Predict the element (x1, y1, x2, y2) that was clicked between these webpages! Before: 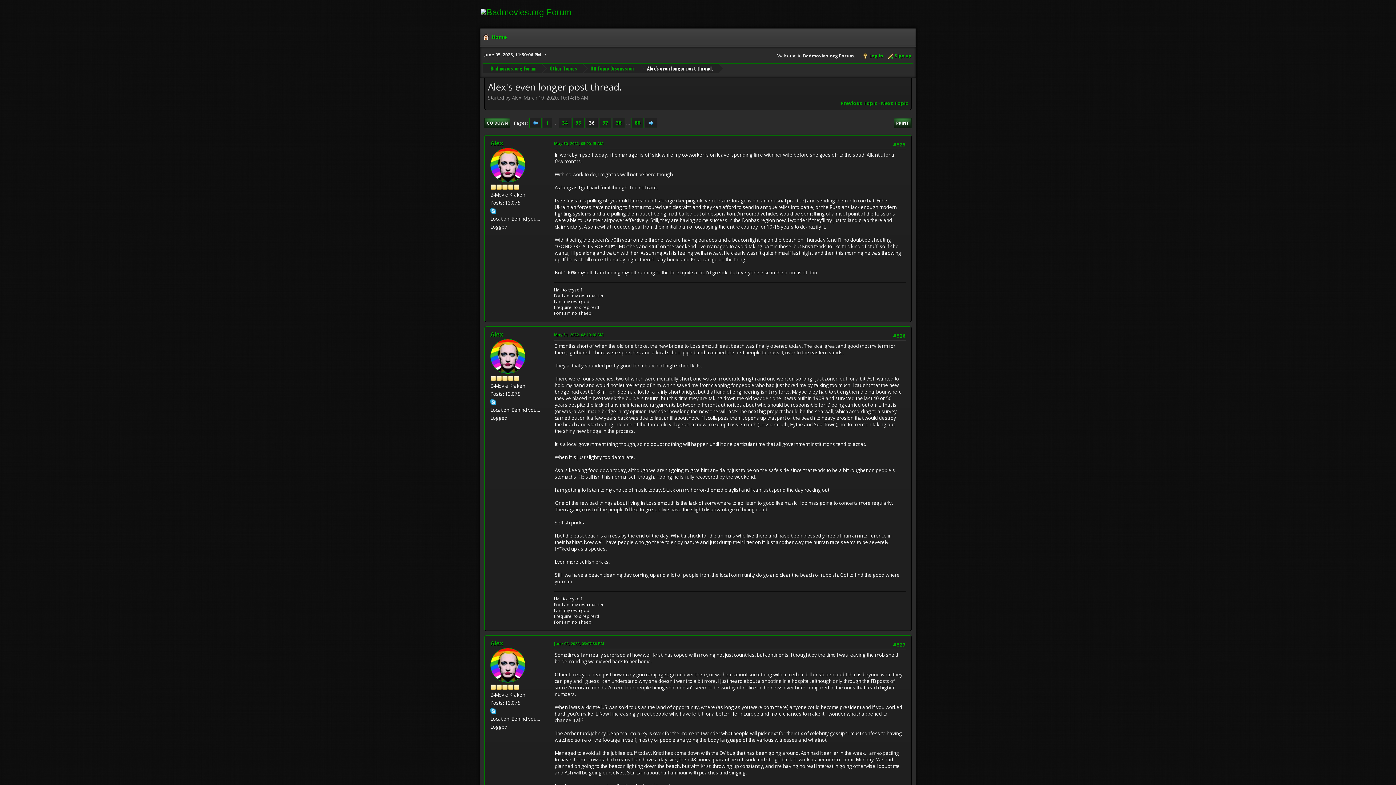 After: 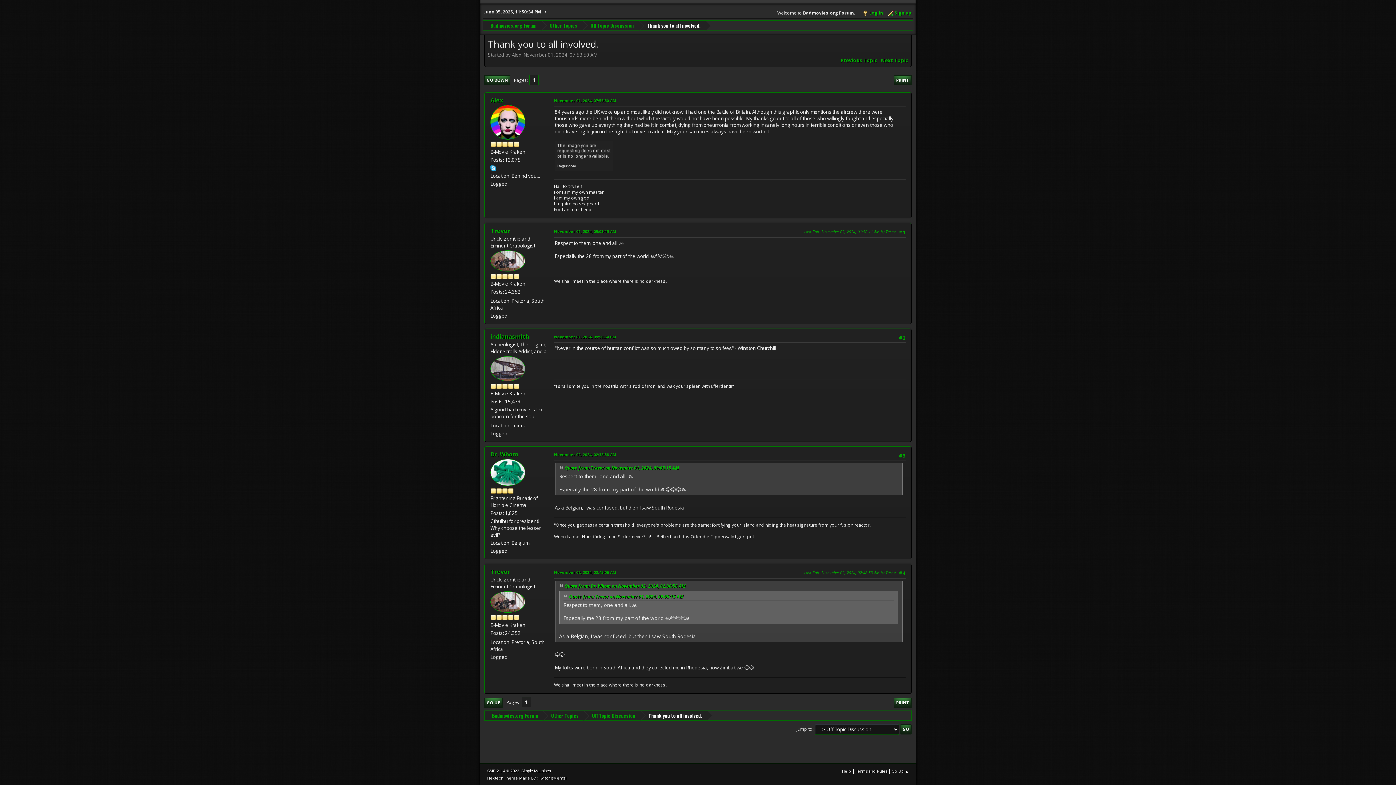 Action: bbox: (881, 99, 908, 106) label: Next Topic